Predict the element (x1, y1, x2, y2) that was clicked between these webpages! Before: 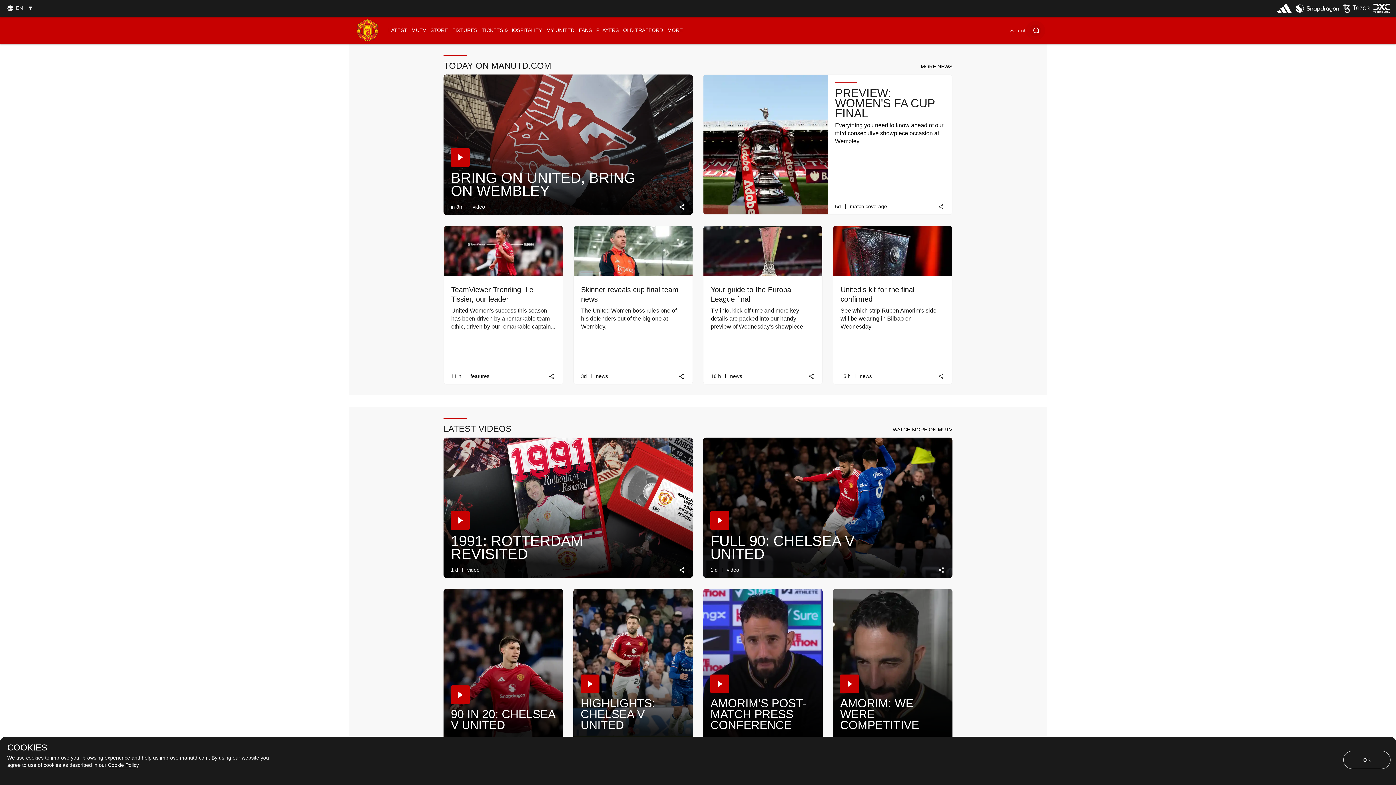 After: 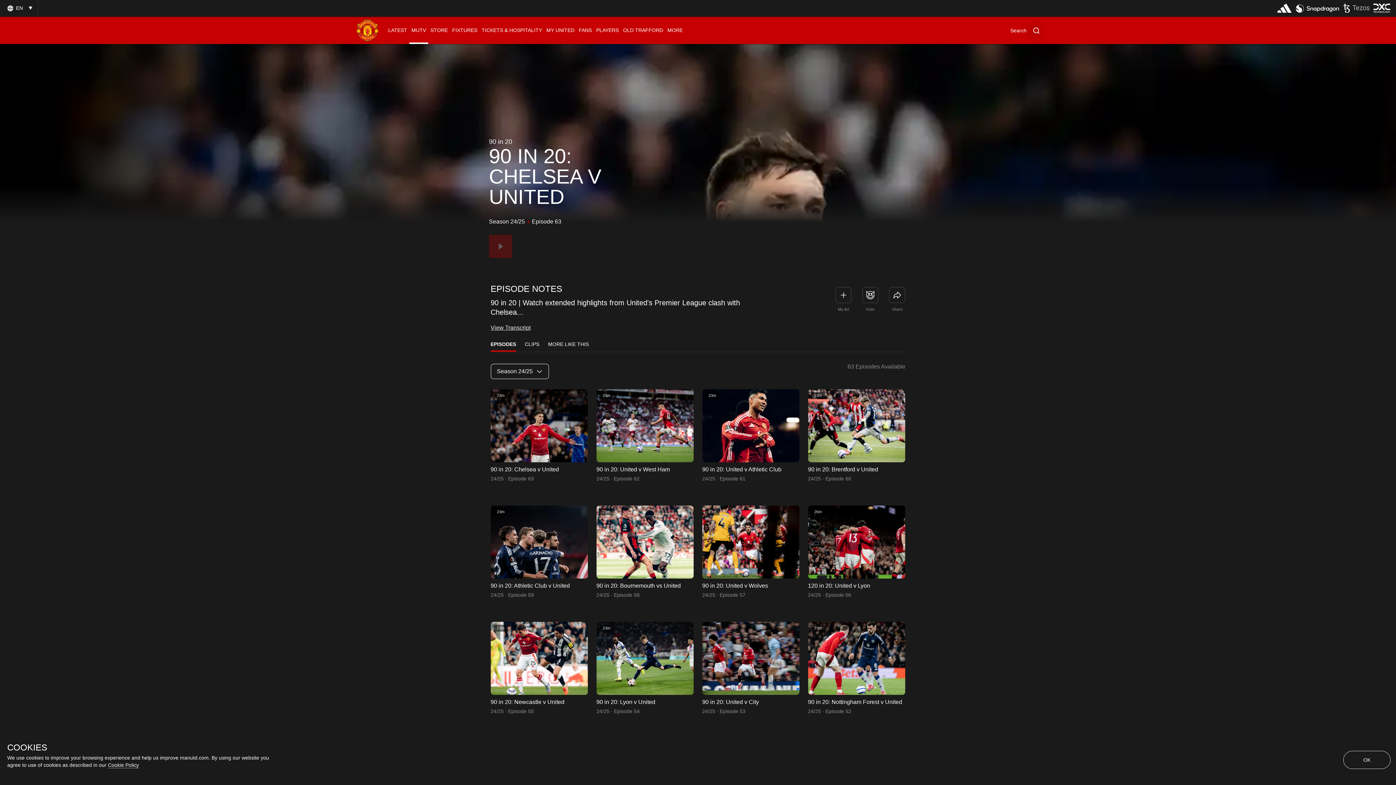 Action: bbox: (451, 709, 555, 732) label: 90 IN 20: CHELSEA V UNITED
 Video